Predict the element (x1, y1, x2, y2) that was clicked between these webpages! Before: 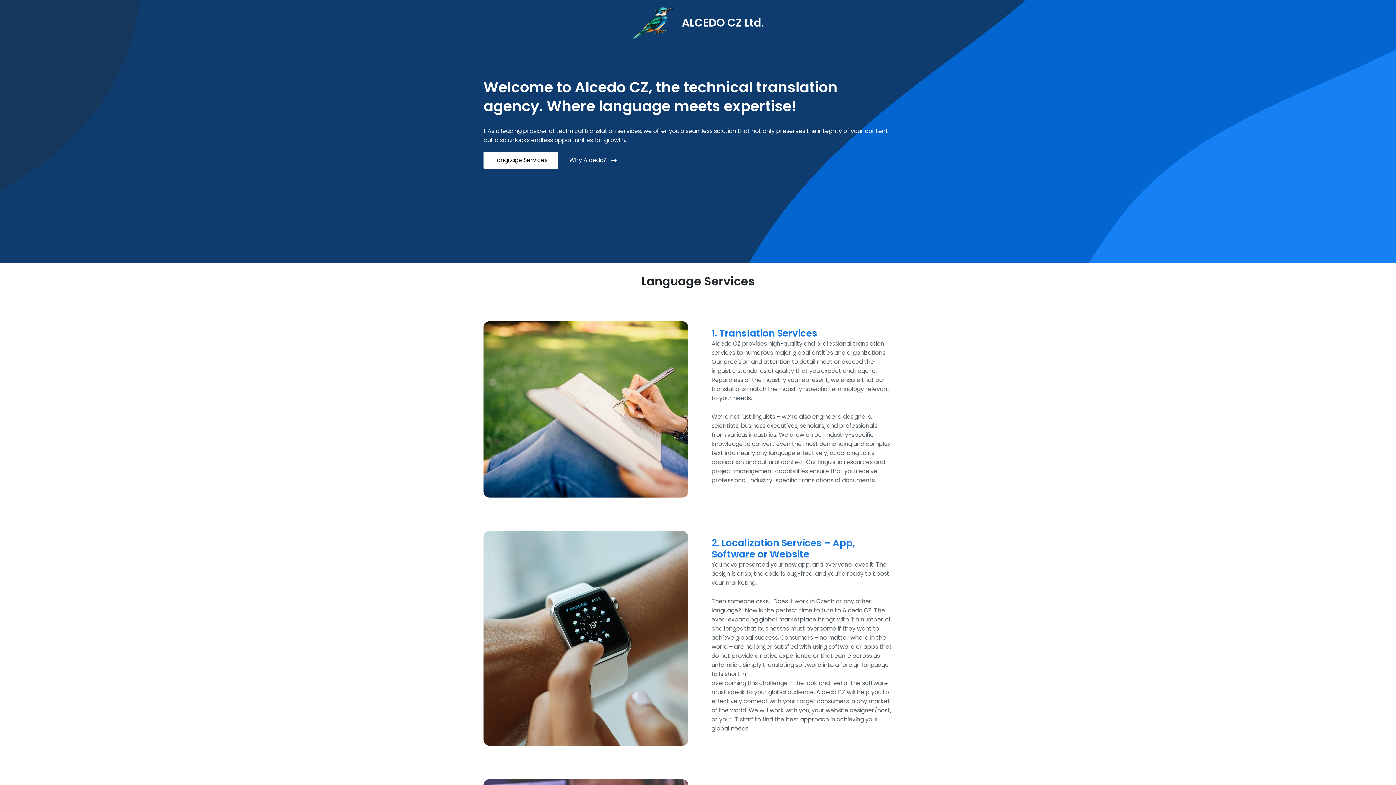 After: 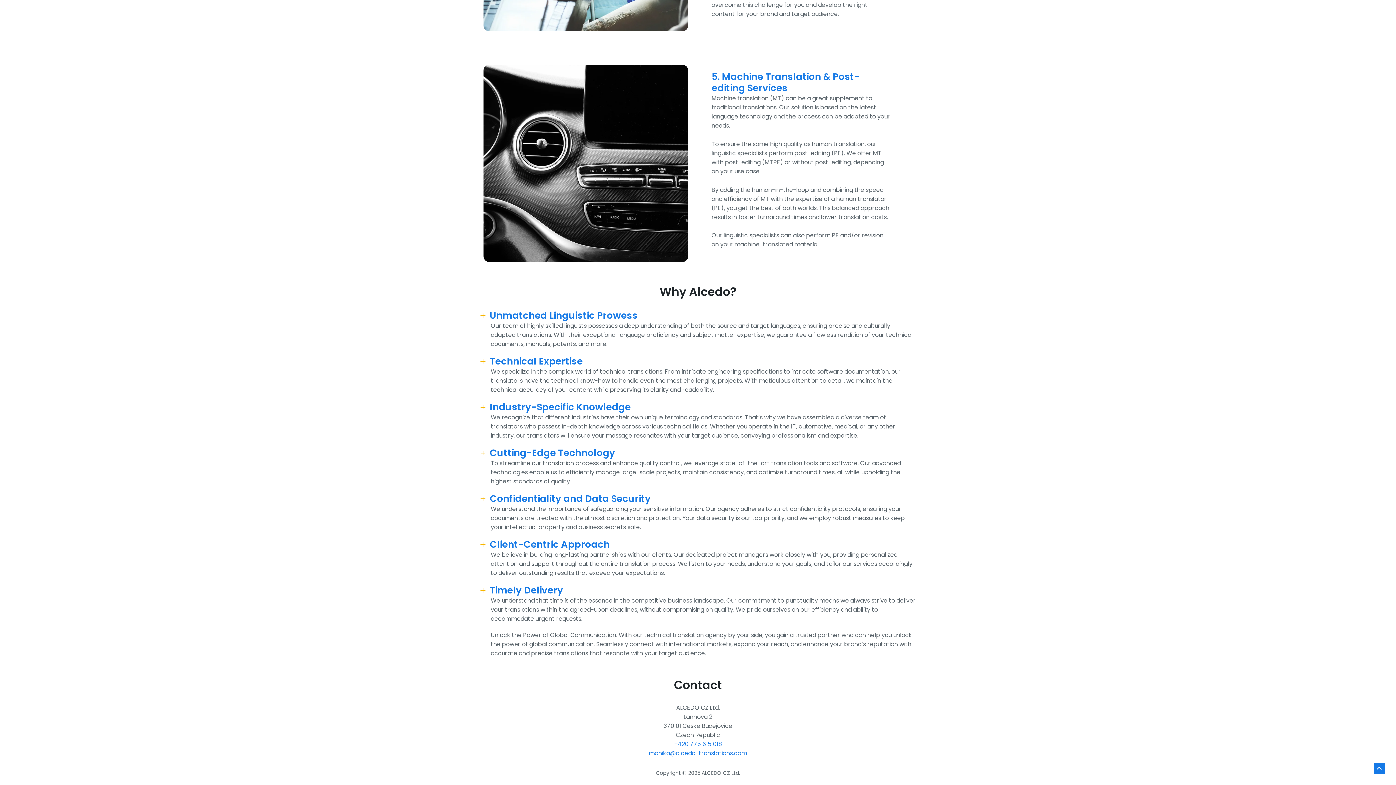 Action: bbox: (558, 152, 627, 168) label: Why Alcedo?